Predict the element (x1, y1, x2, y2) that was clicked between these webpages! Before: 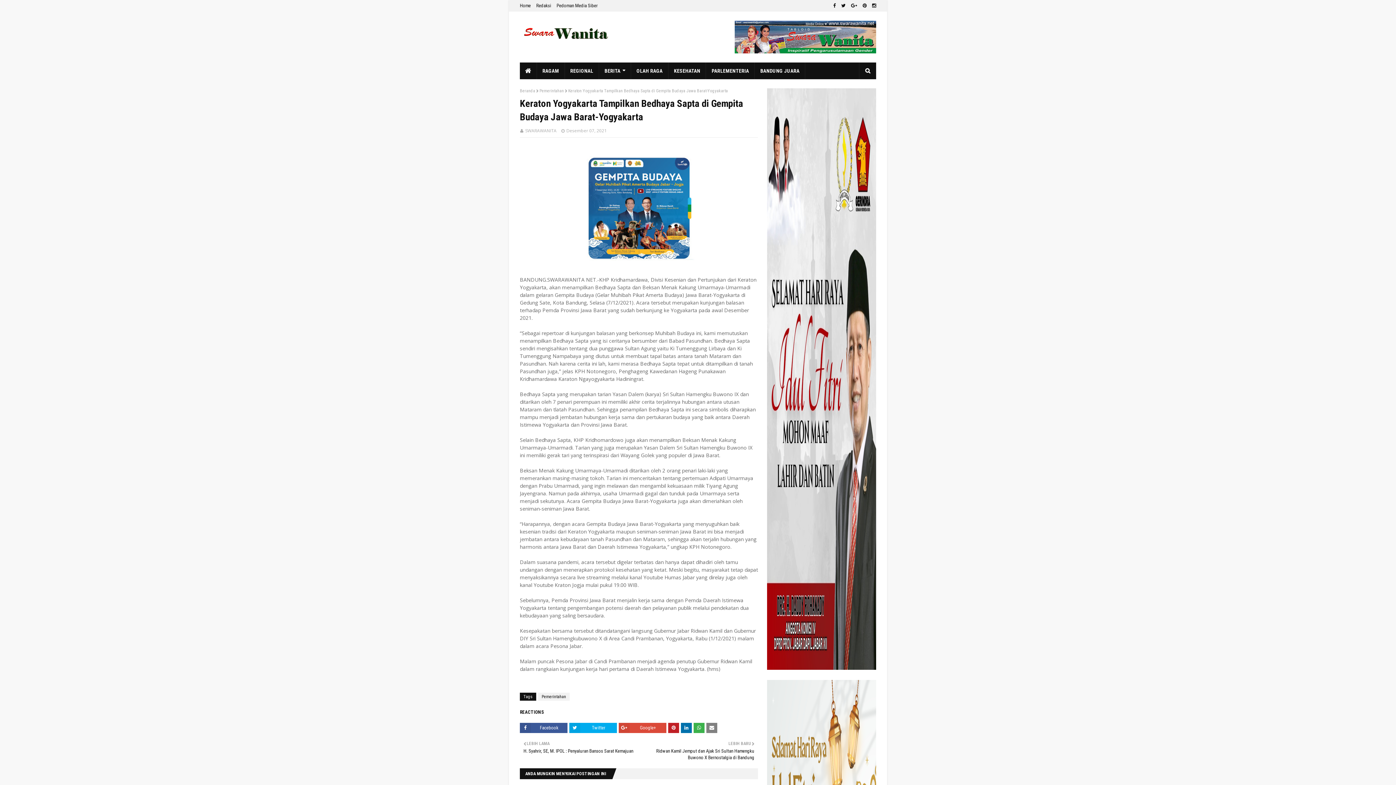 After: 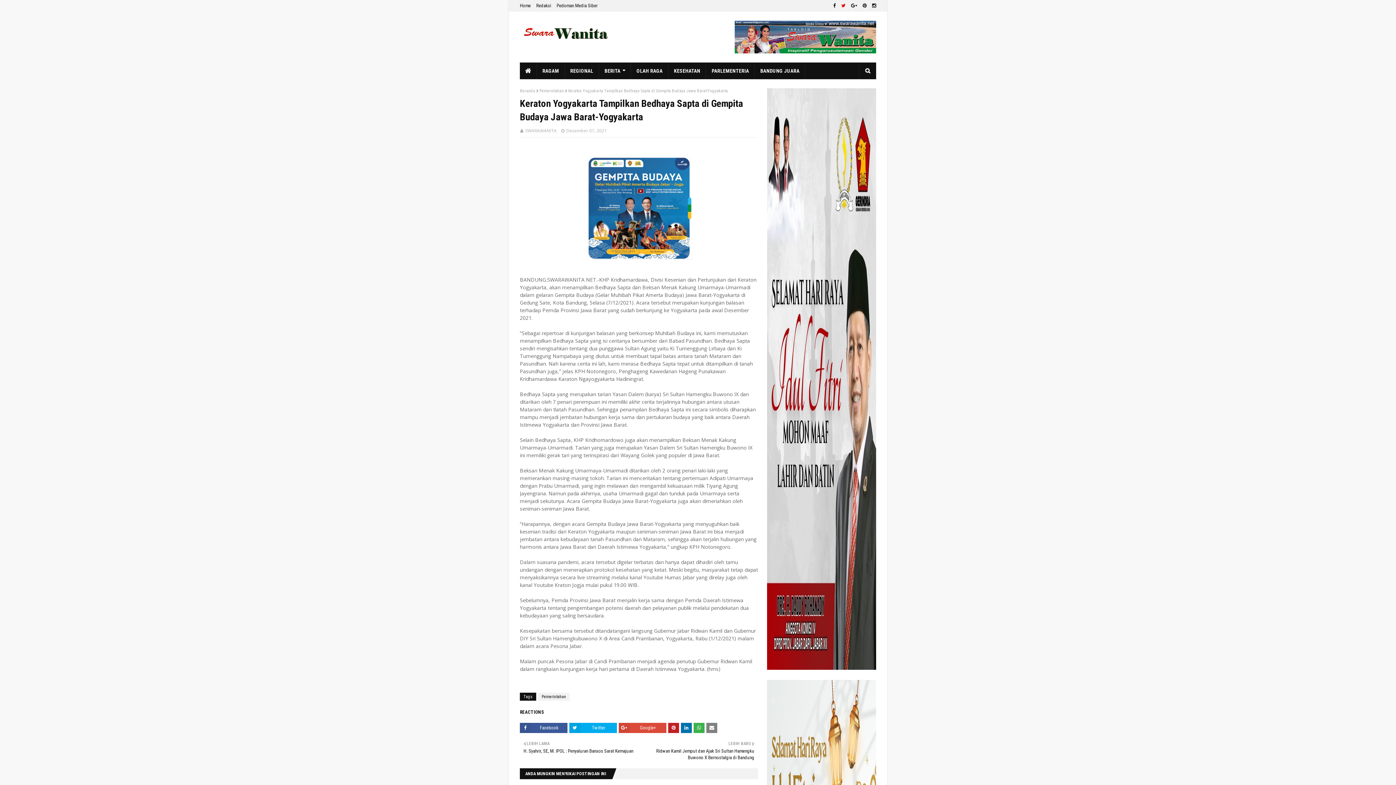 Action: bbox: (839, 0, 847, 11)